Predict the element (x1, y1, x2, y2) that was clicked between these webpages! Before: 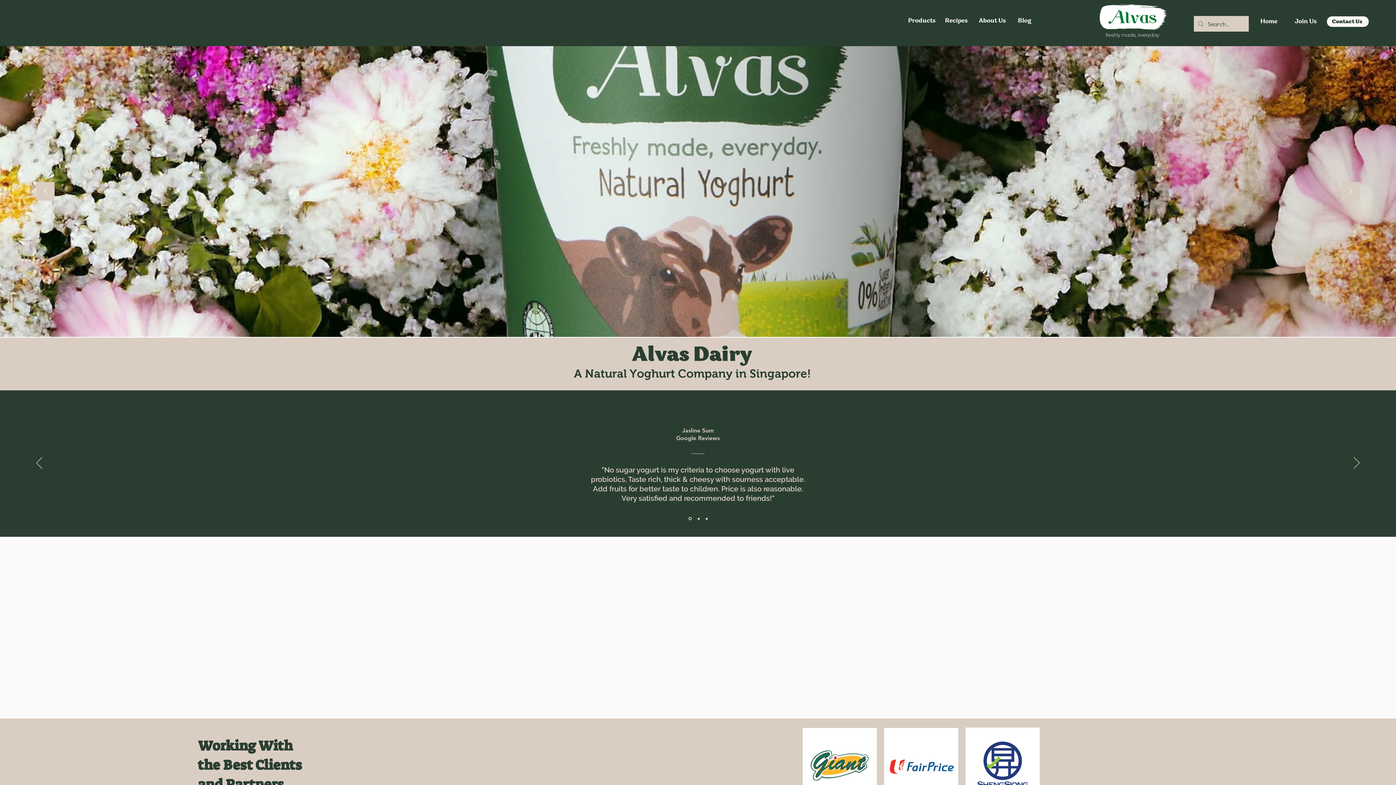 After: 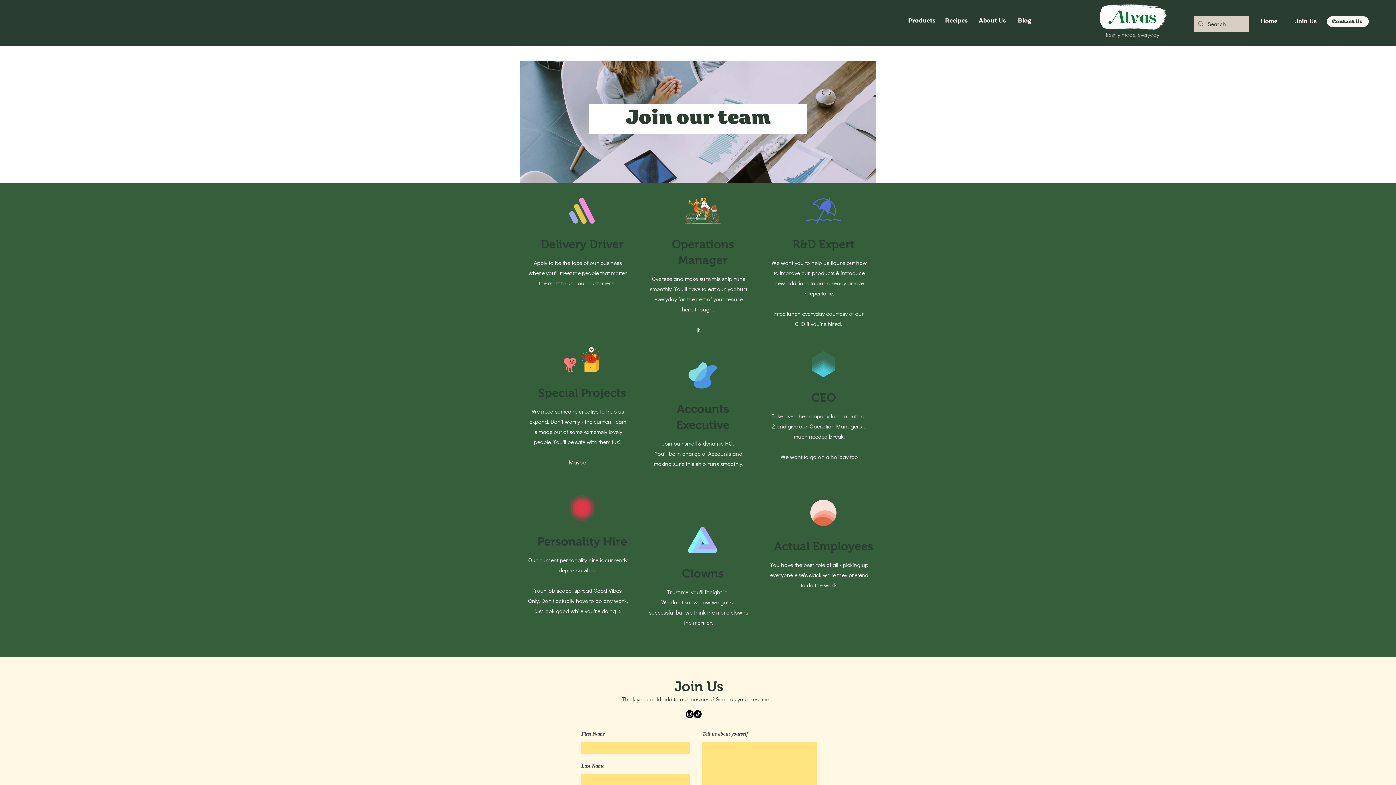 Action: bbox: (1290, 16, 1321, 26) label: Join Us